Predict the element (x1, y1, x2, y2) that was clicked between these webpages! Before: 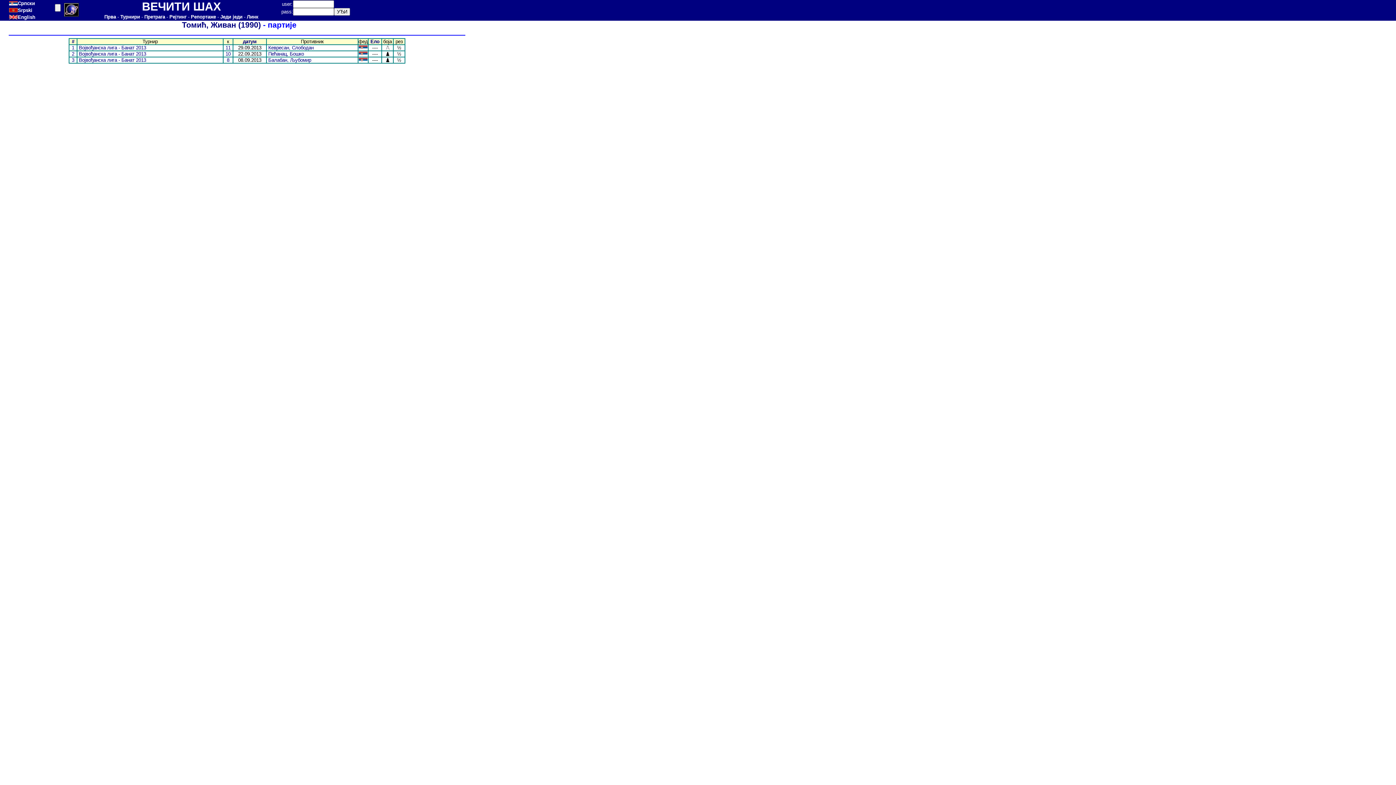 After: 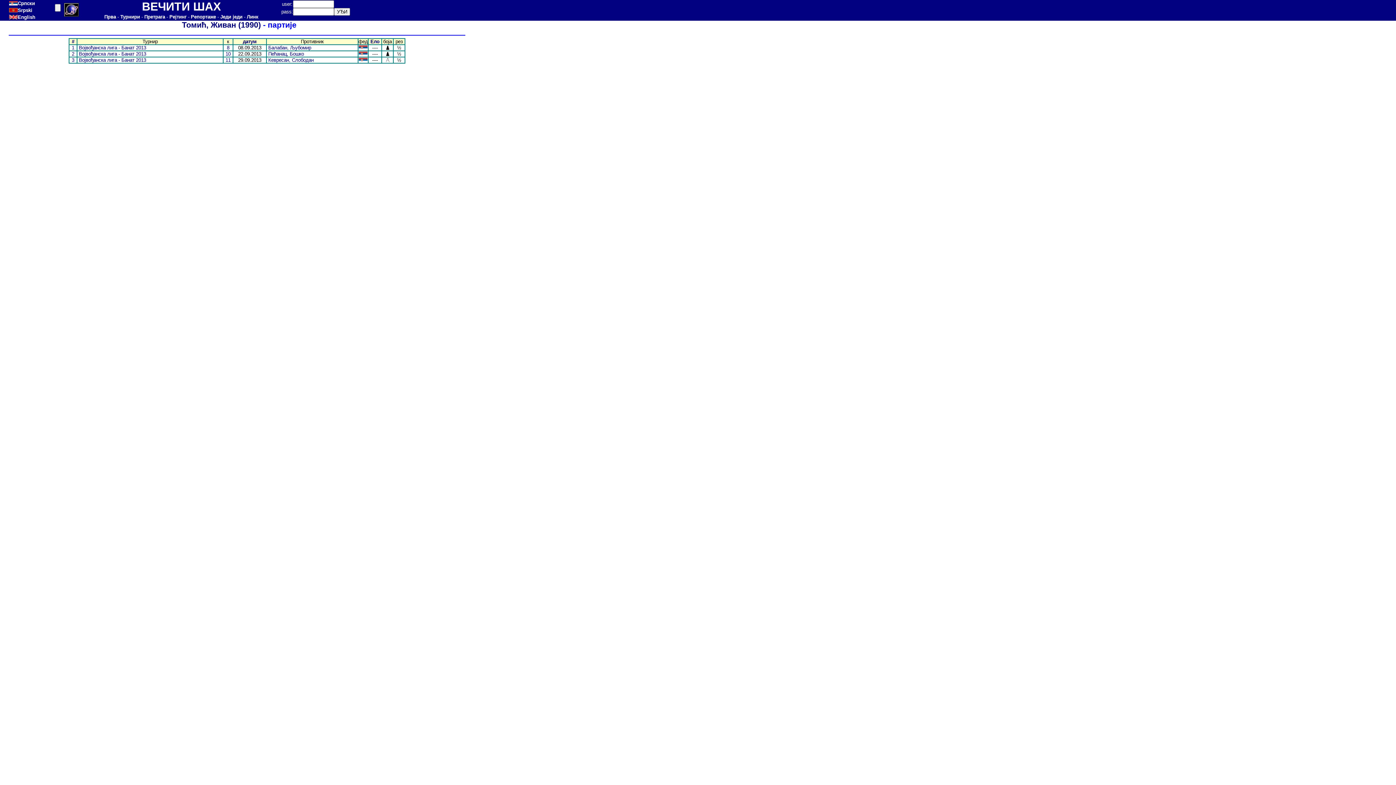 Action: label: # bbox: (71, 38, 74, 44)